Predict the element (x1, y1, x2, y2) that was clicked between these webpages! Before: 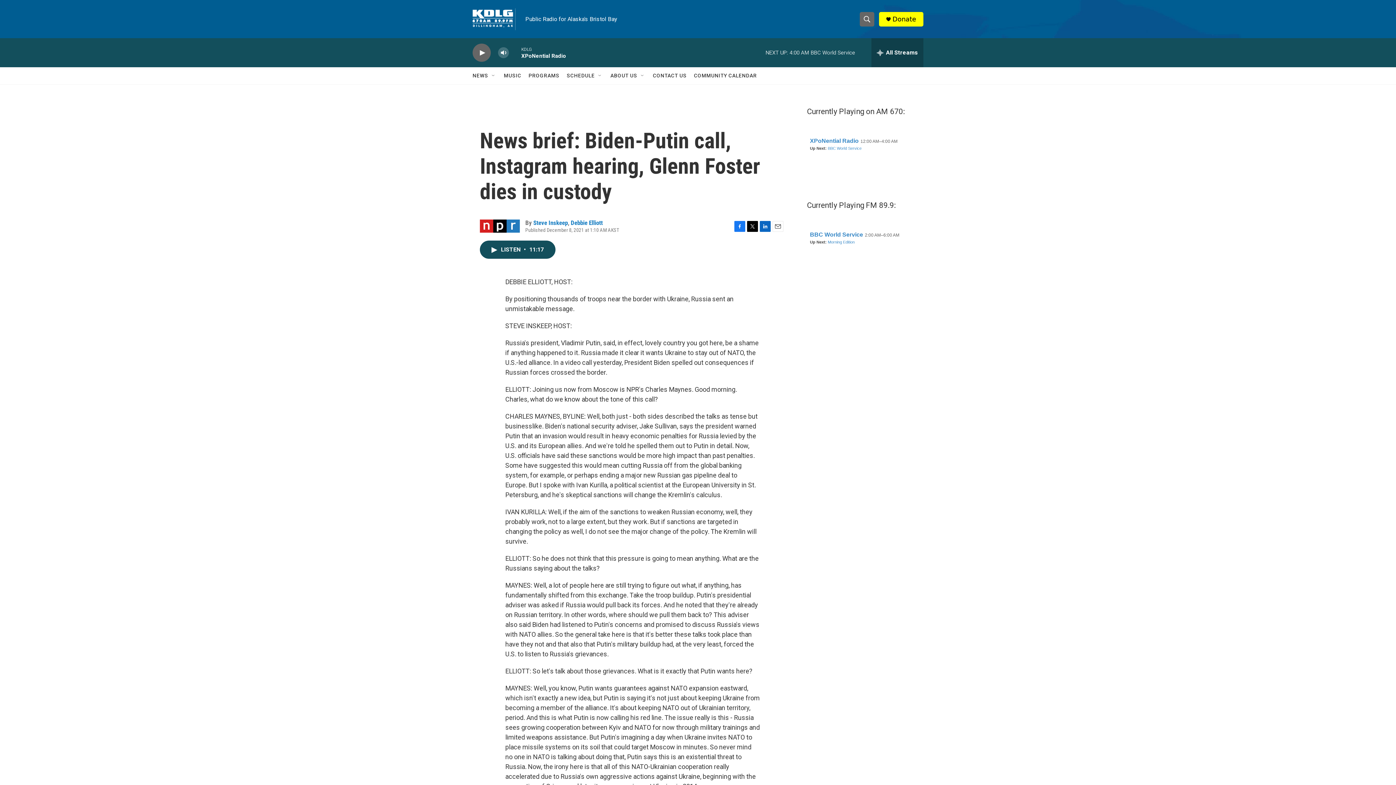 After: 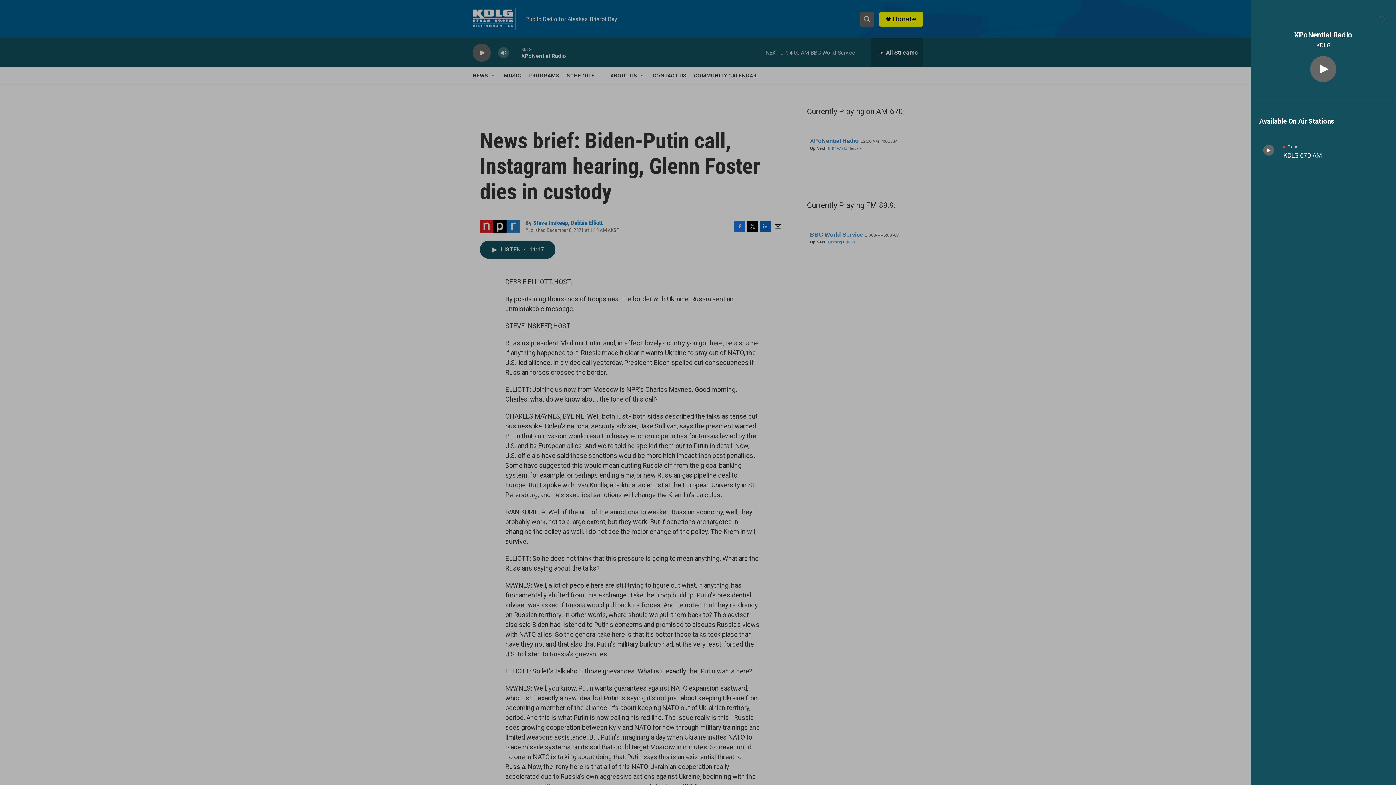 Action: bbox: (871, 38, 923, 67) label: all streams